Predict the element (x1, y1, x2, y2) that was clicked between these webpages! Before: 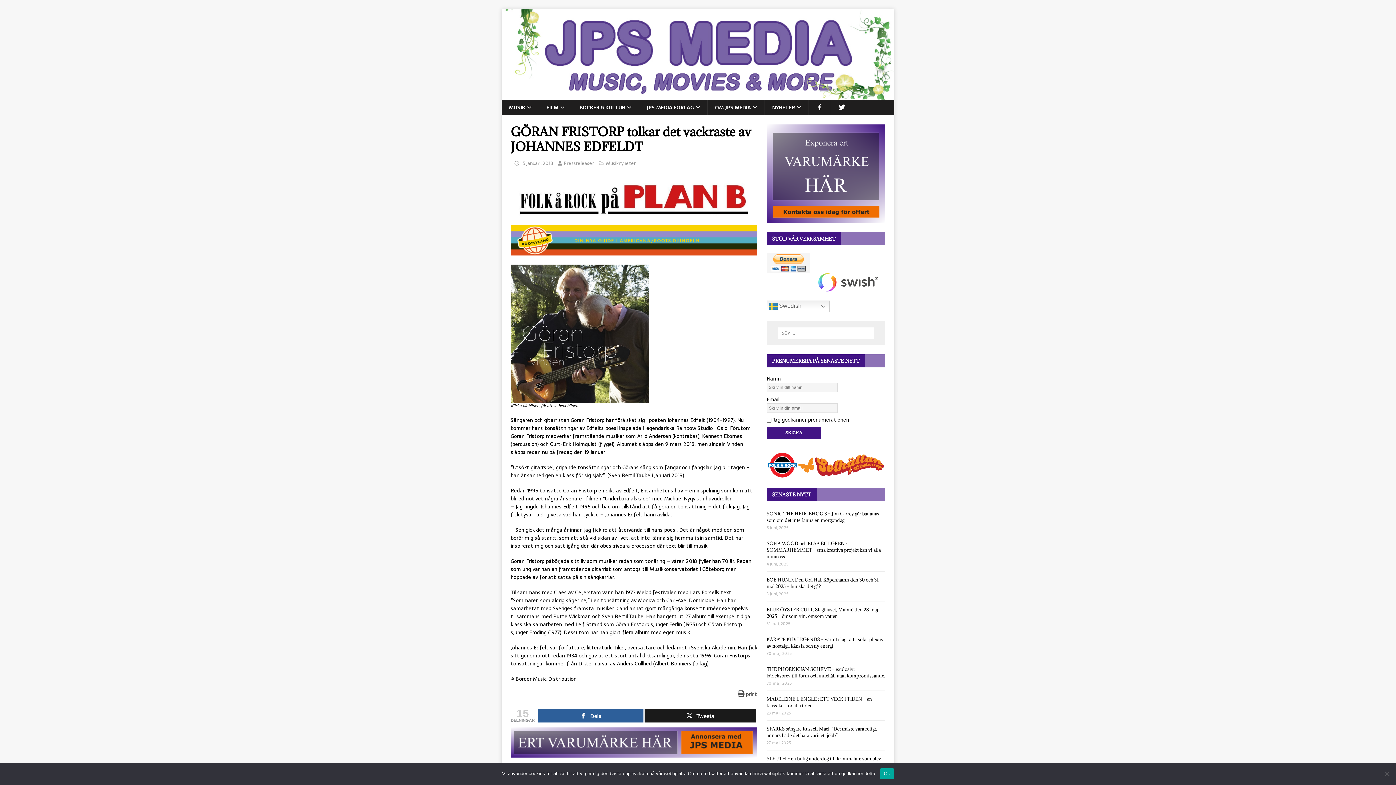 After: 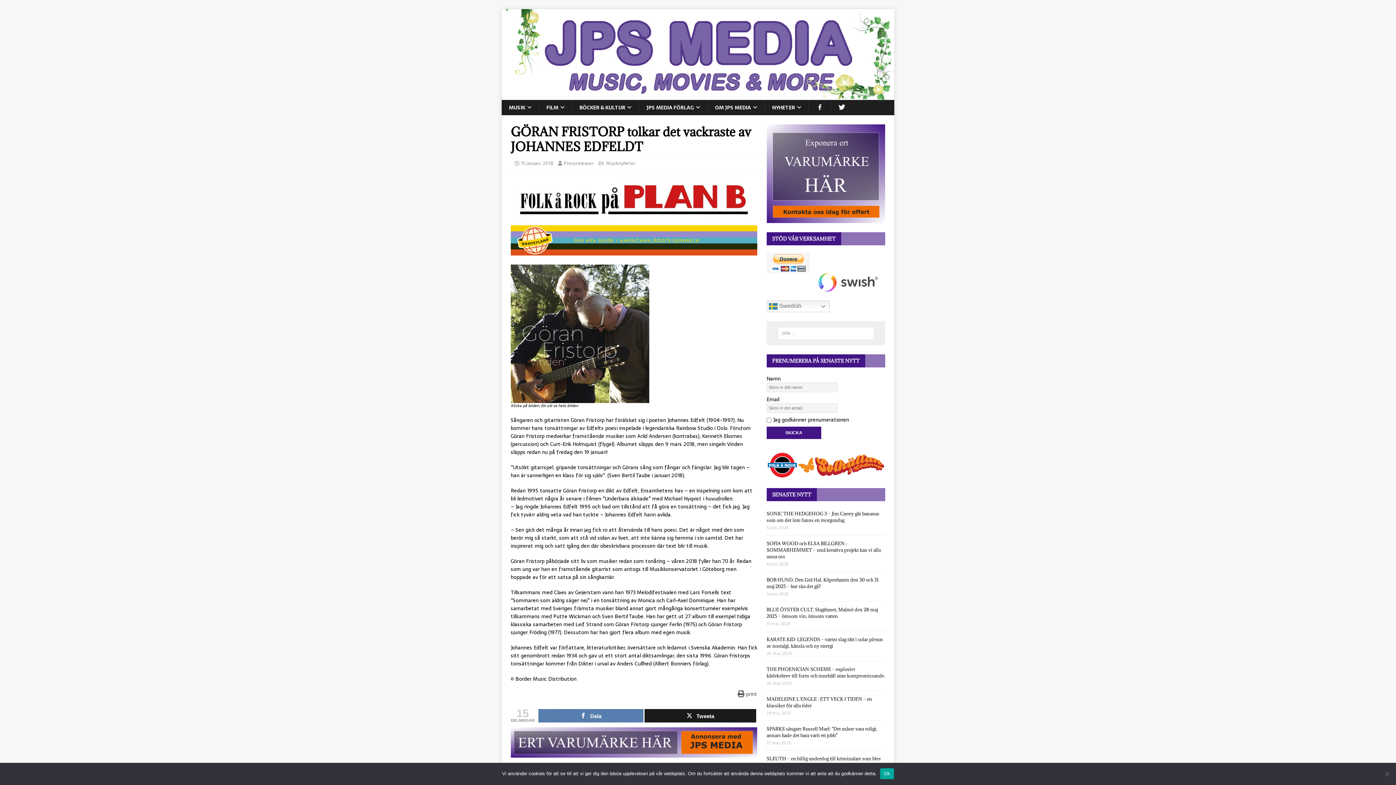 Action: bbox: (538, 709, 643, 722) label: Dela